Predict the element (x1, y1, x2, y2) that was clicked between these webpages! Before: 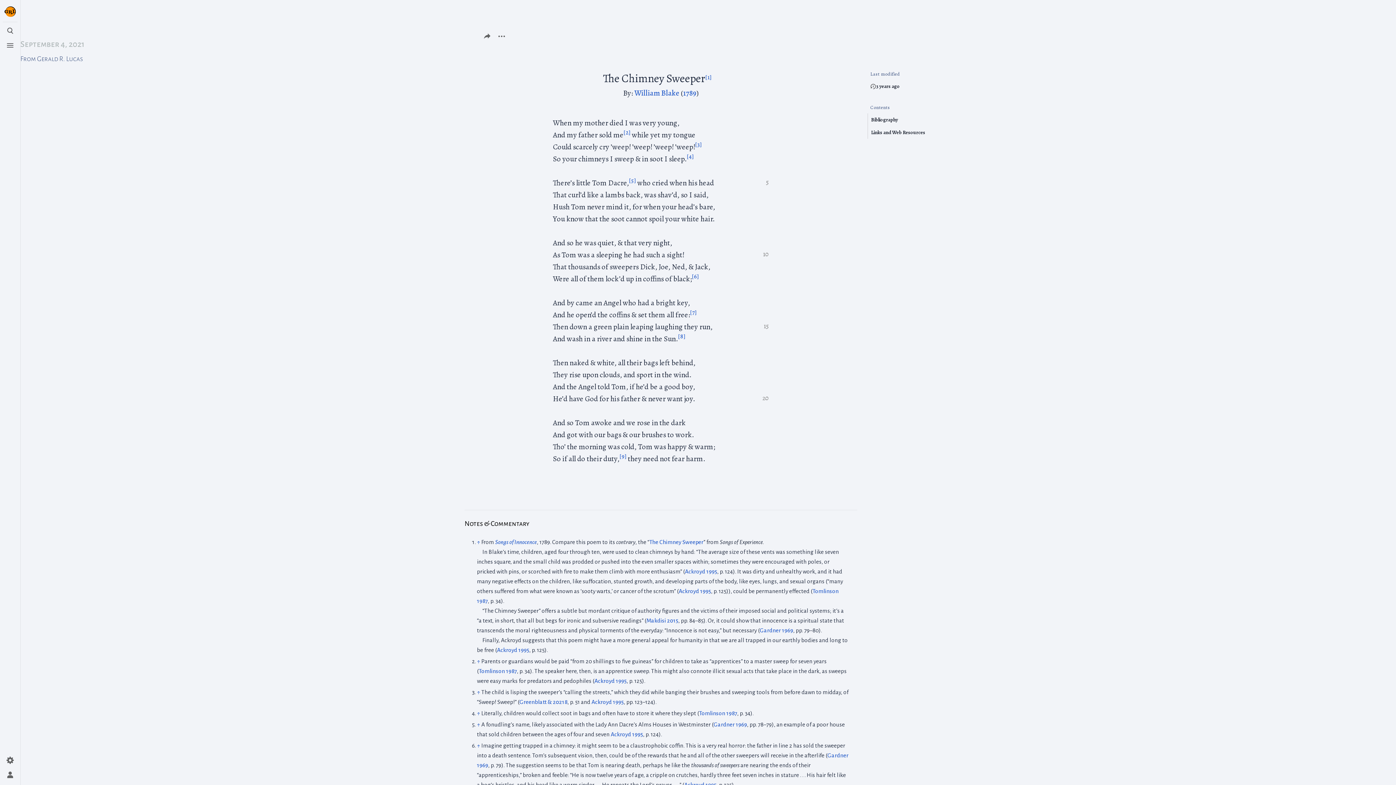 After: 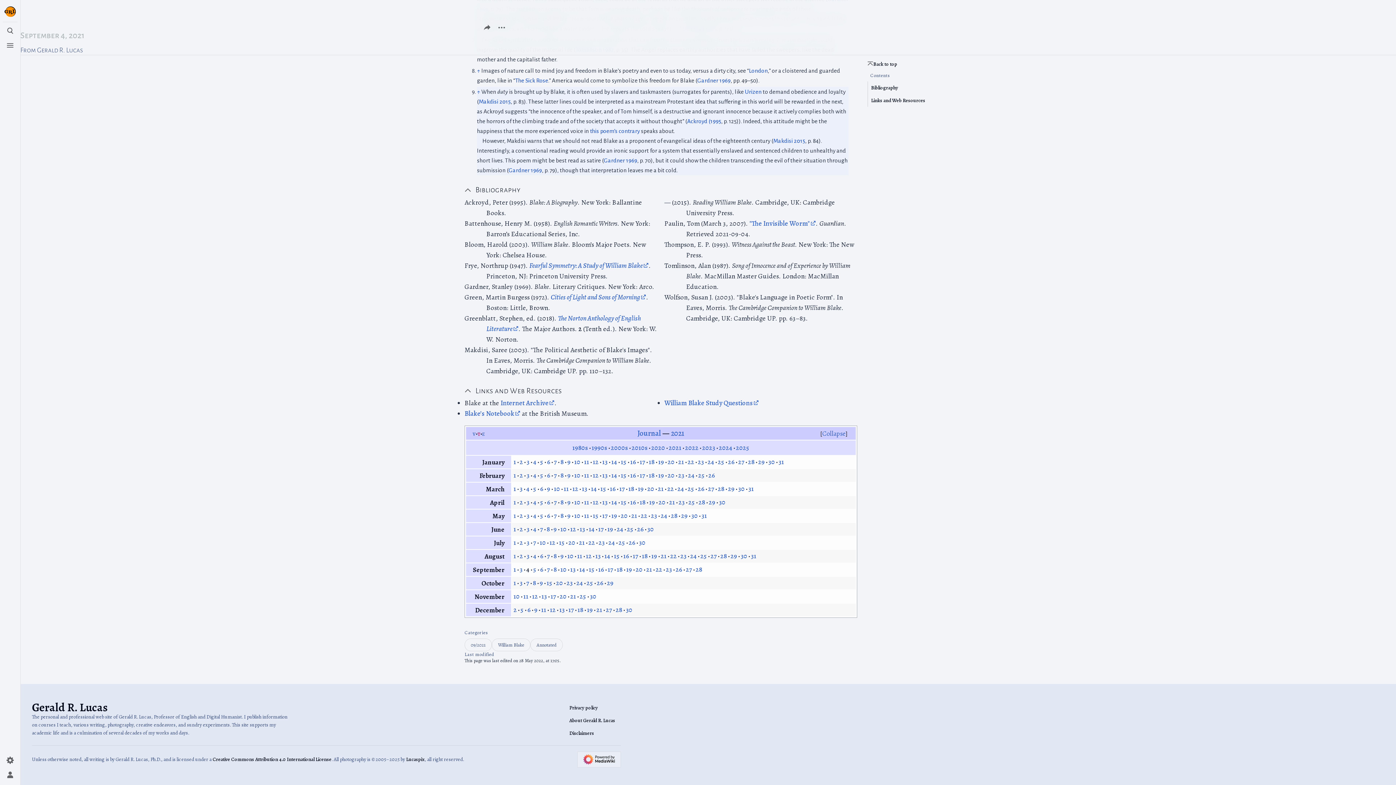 Action: bbox: (619, 452, 626, 460) label: [9]